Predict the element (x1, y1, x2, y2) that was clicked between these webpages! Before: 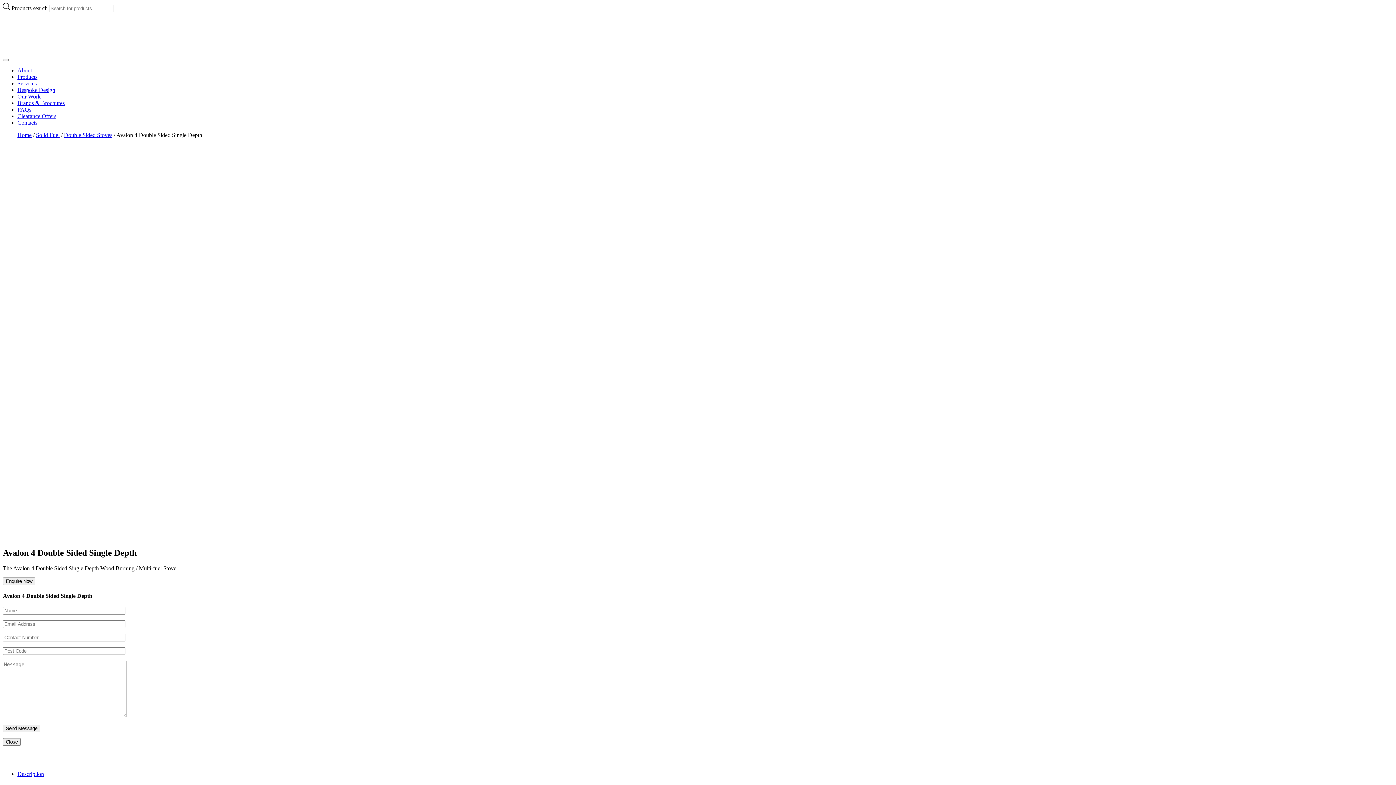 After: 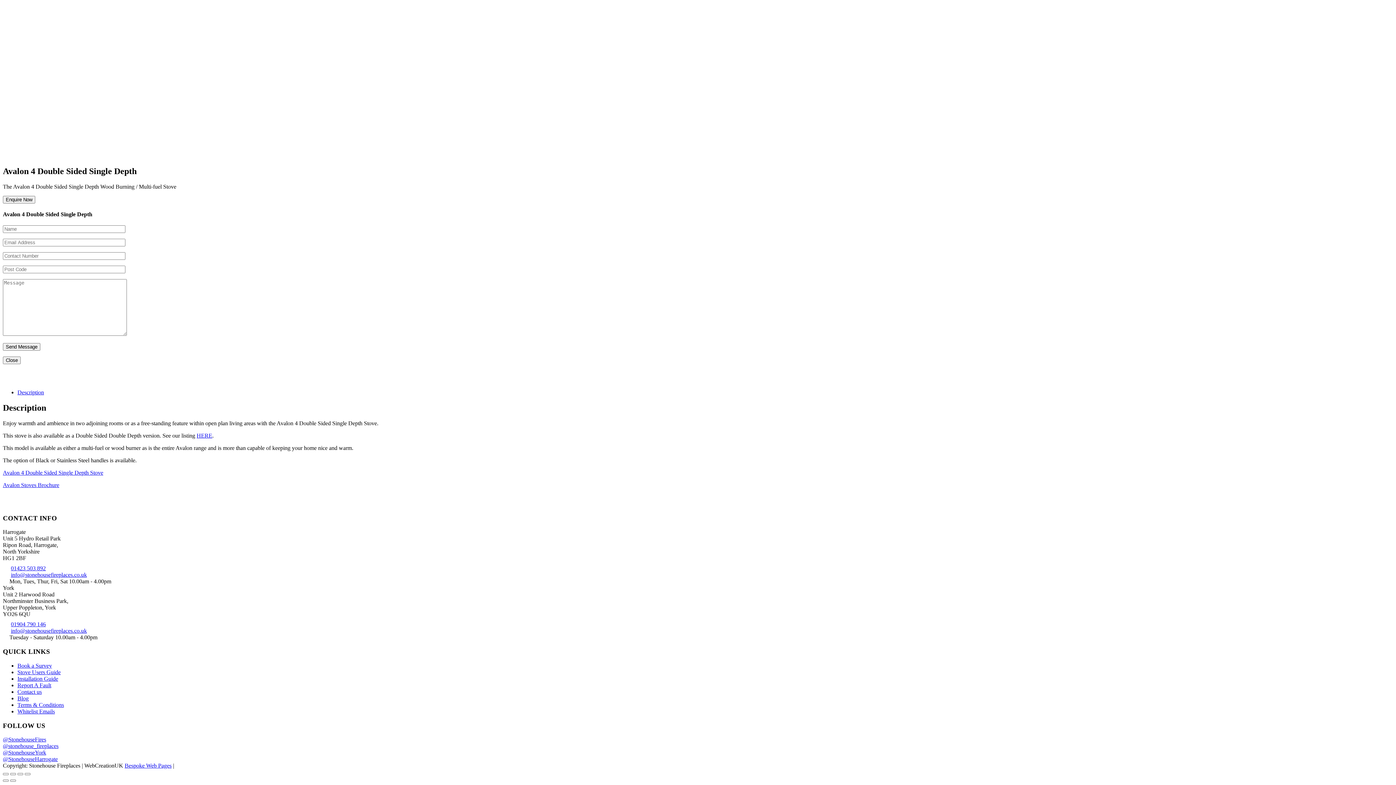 Action: bbox: (17, 771, 44, 777) label: Description